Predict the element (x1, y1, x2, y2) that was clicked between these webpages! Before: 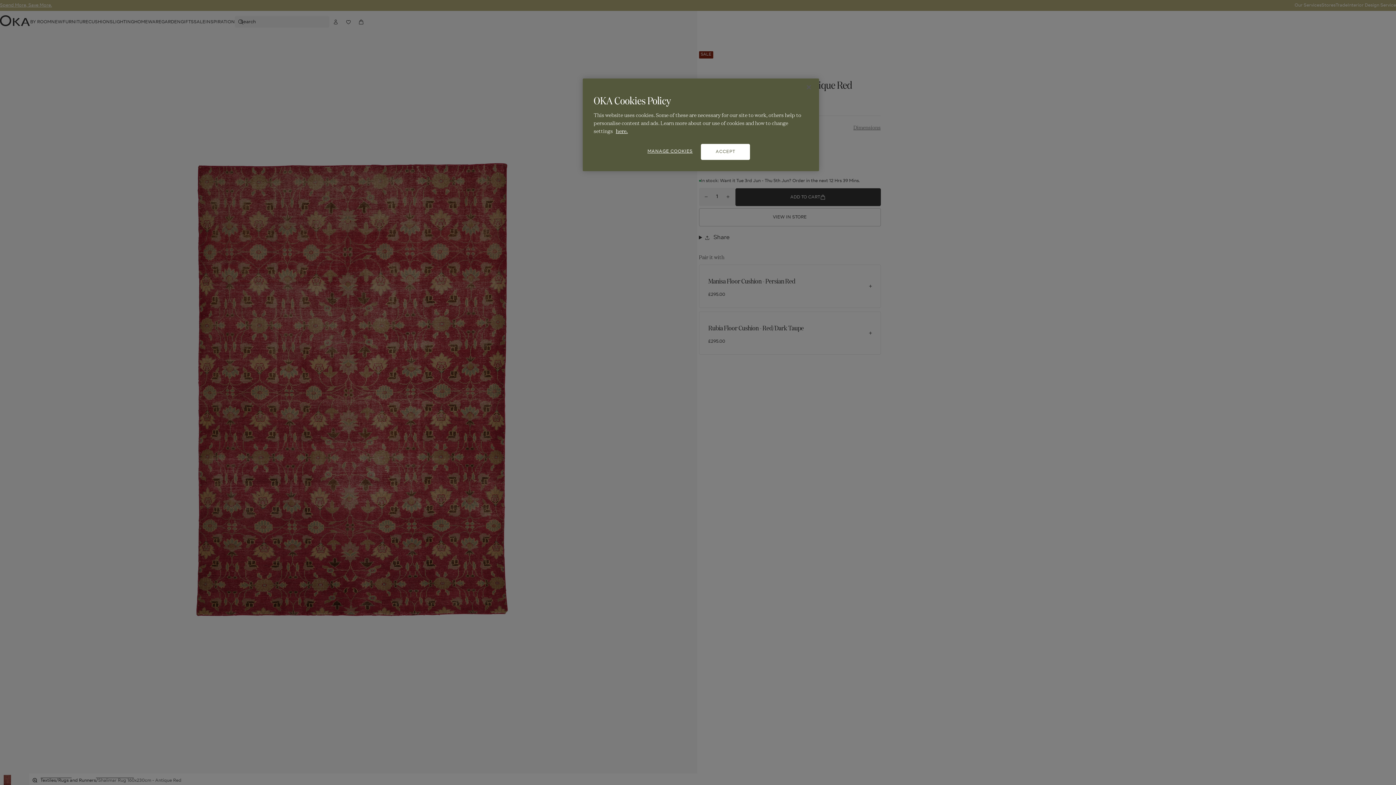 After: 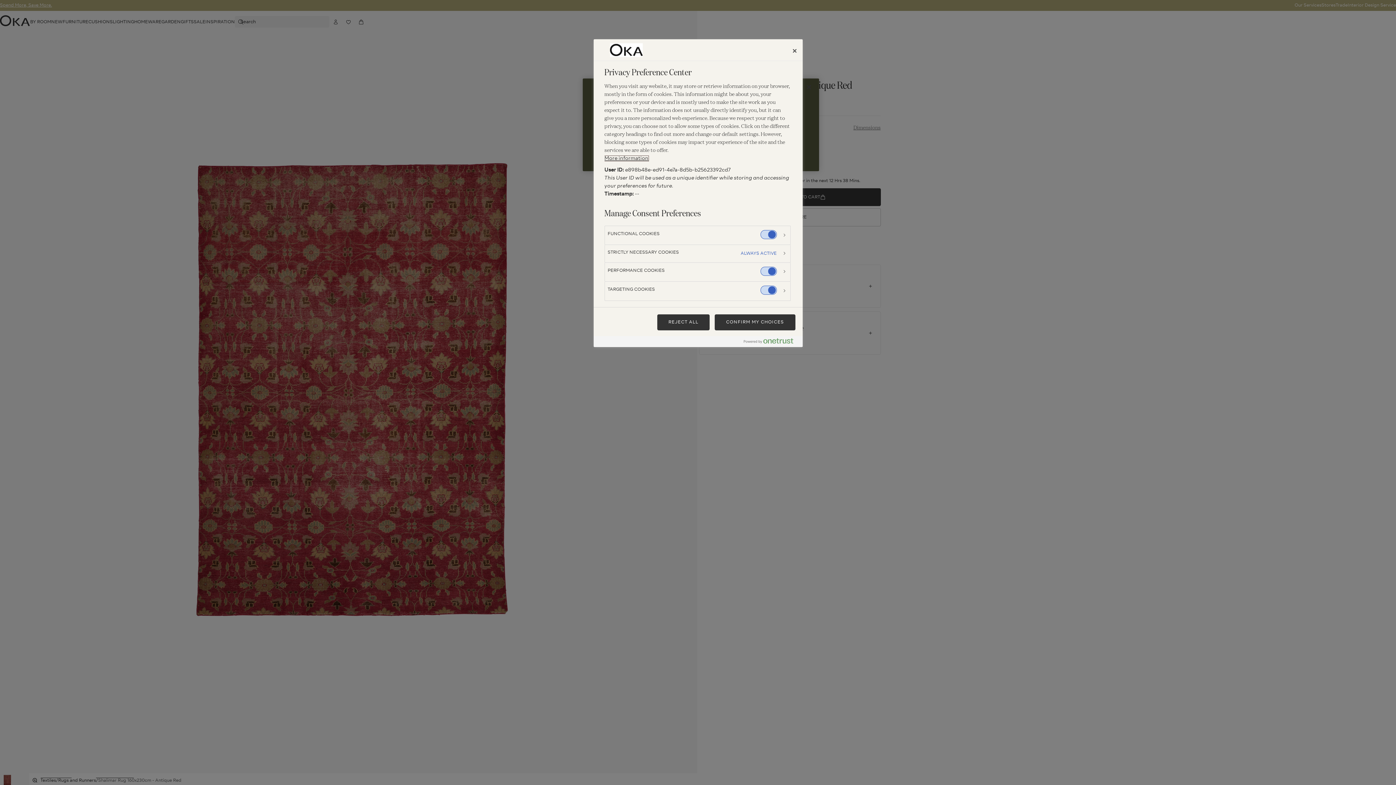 Action: bbox: (647, 144, 696, 159) label: MANAGE COOKIES